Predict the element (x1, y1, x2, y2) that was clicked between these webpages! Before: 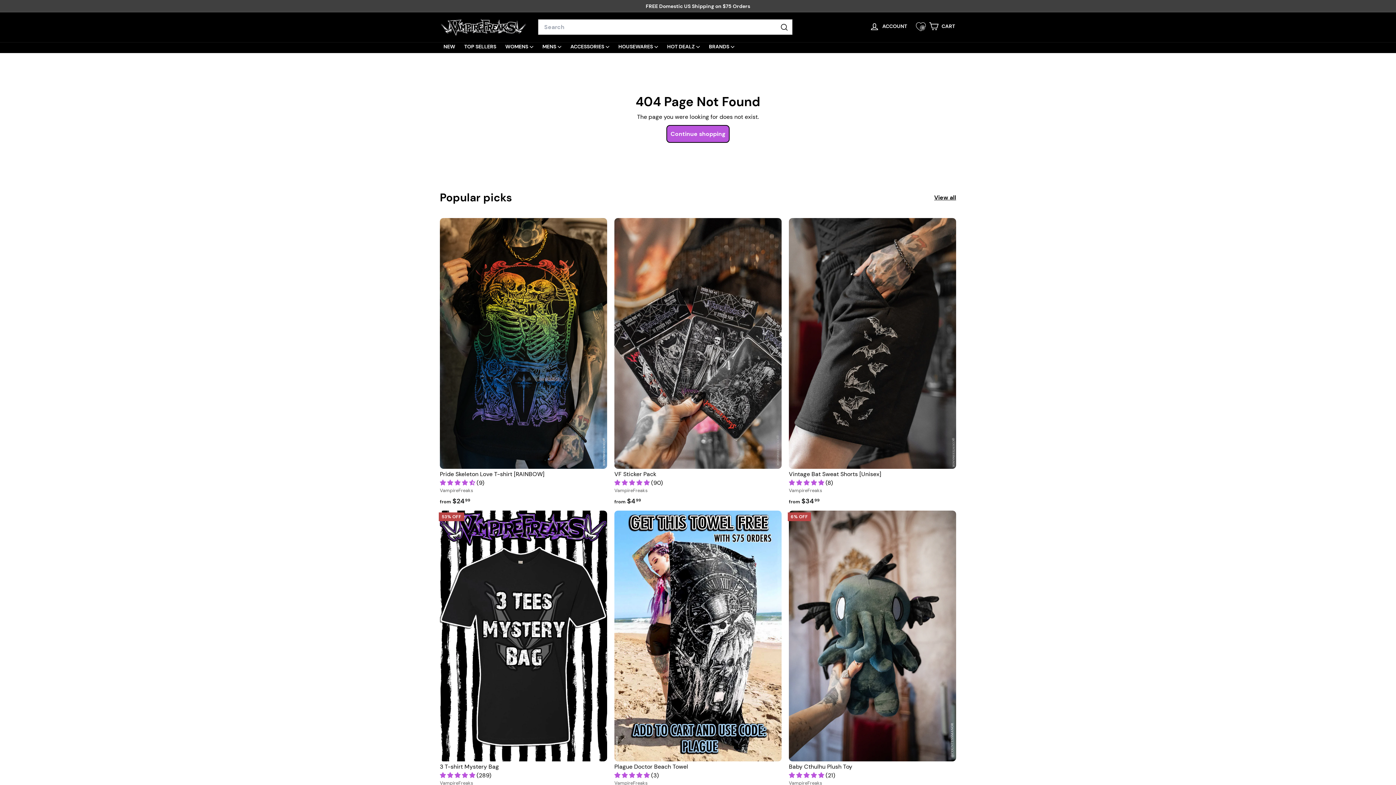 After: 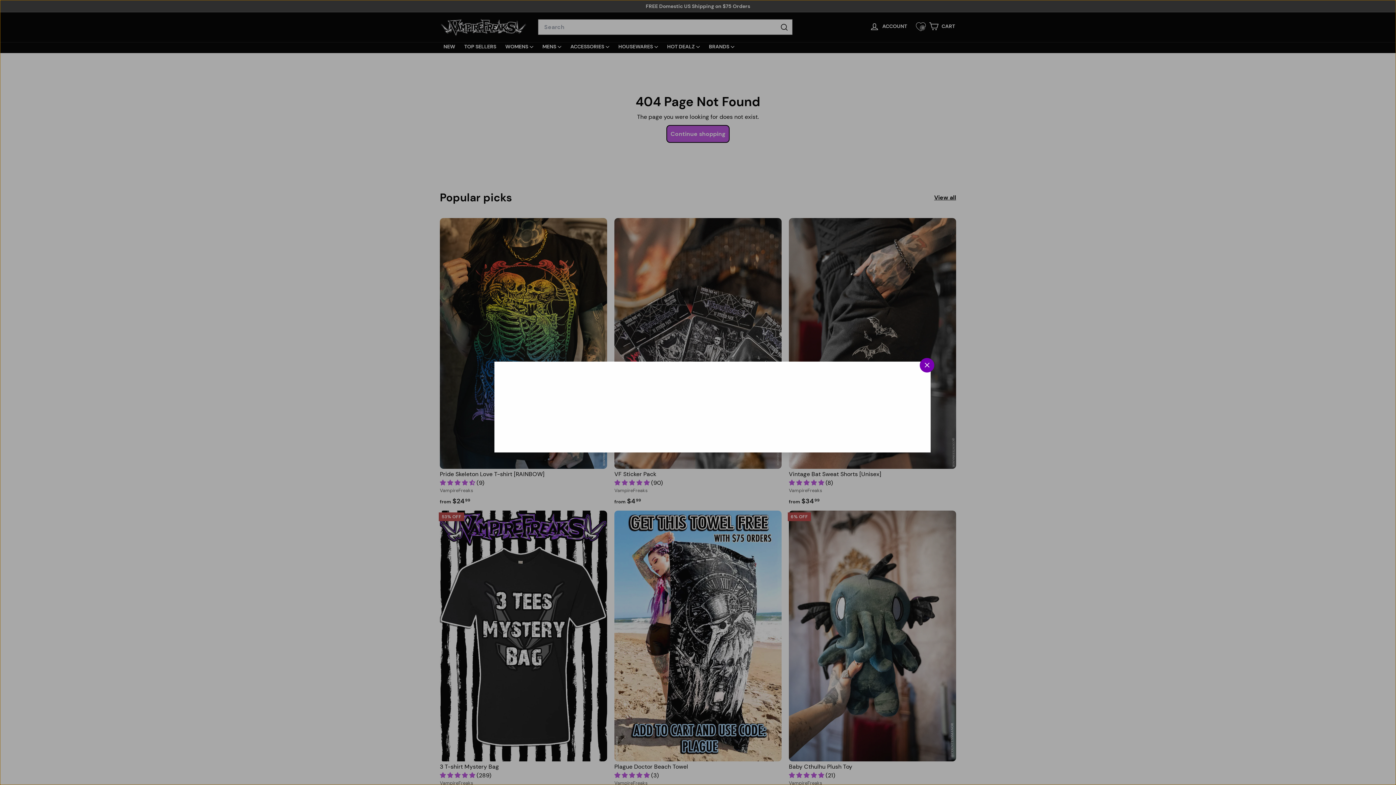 Action: label: Quick shop bbox: (597, 216, 610, 229)